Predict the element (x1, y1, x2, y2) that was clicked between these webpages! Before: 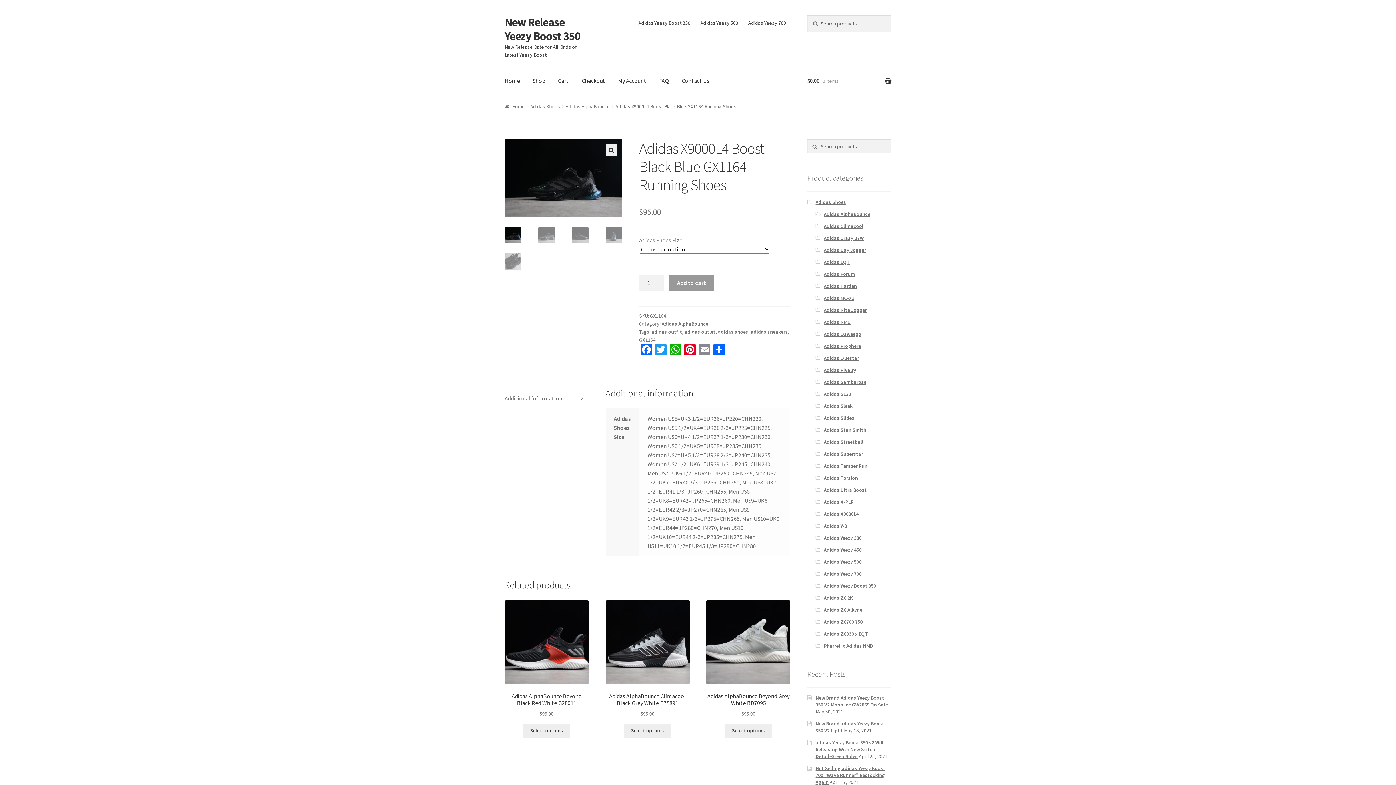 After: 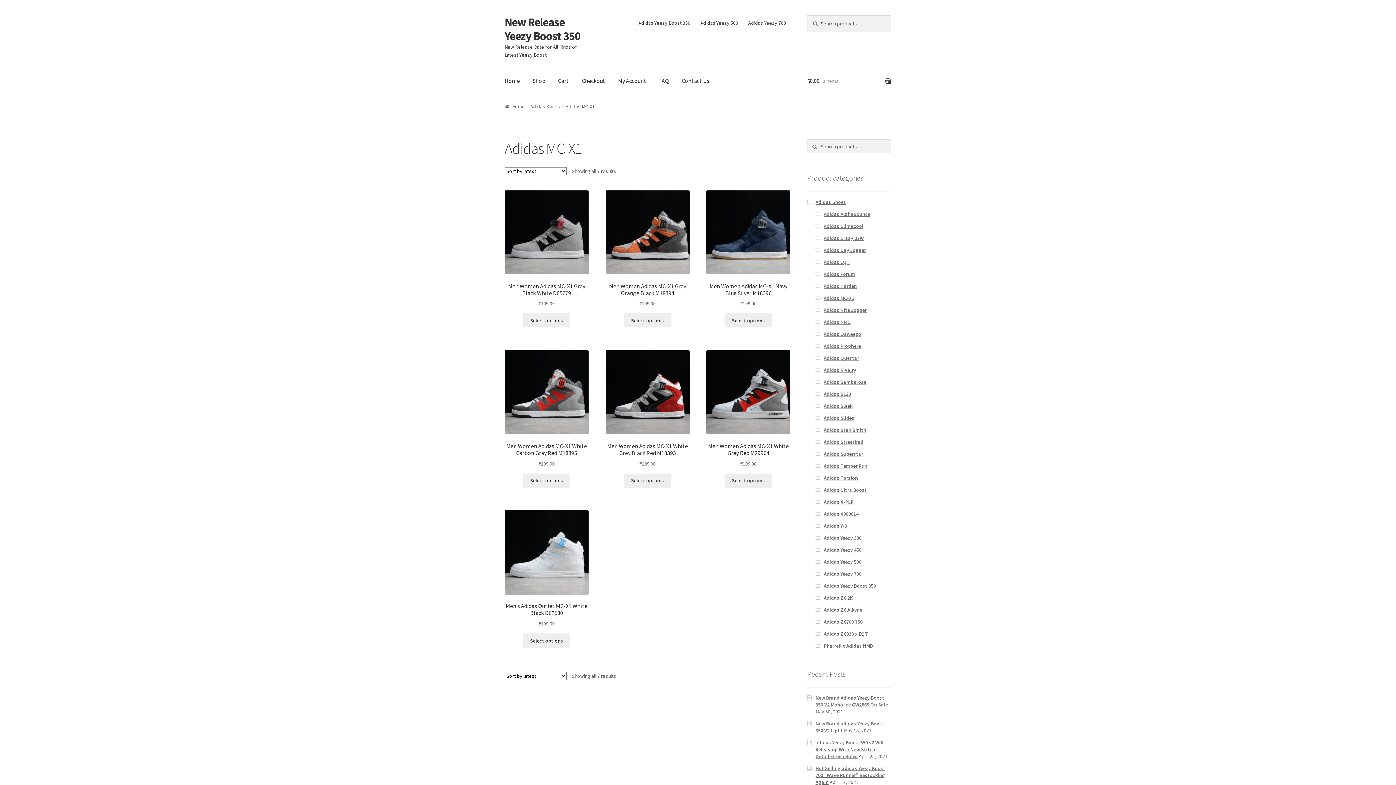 Action: label: Adidas MC-X1 bbox: (823, 294, 854, 301)